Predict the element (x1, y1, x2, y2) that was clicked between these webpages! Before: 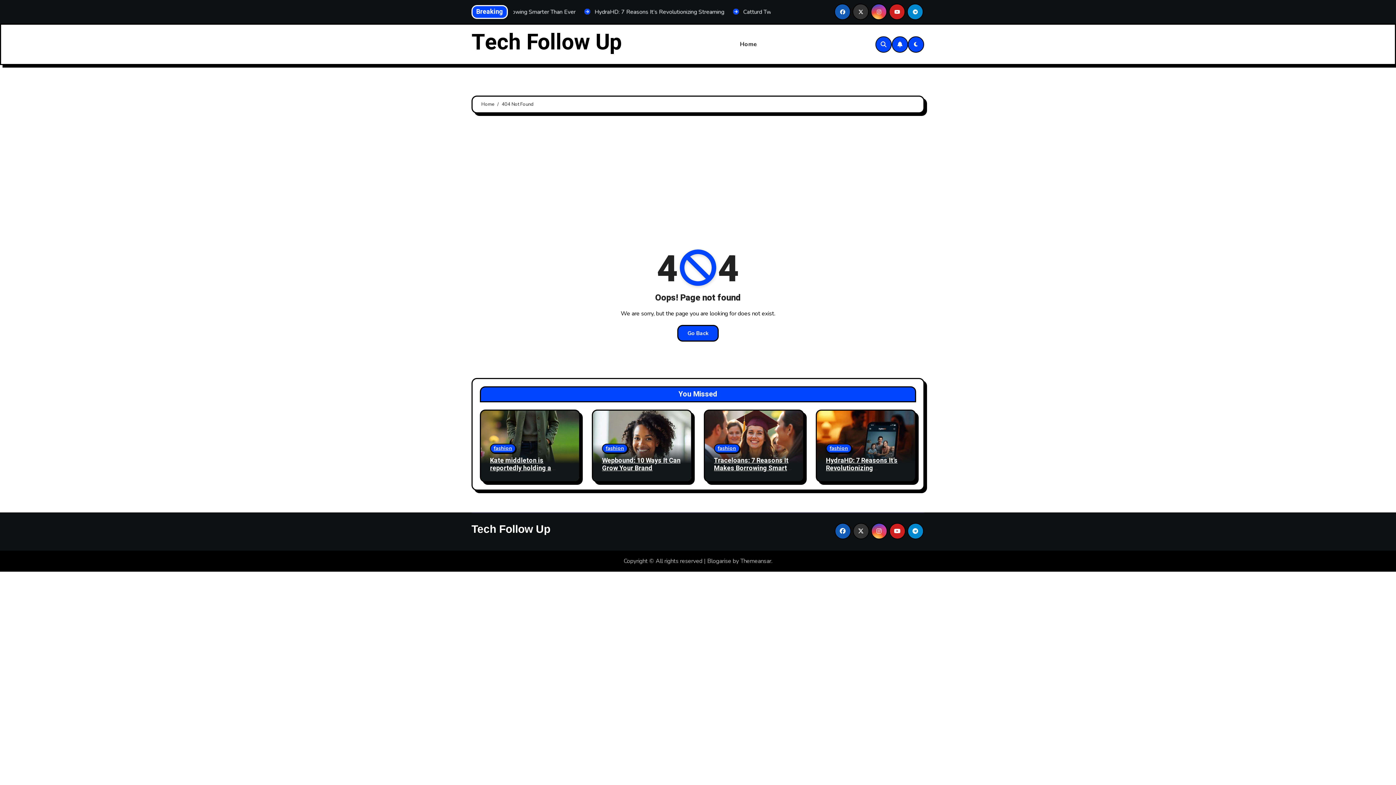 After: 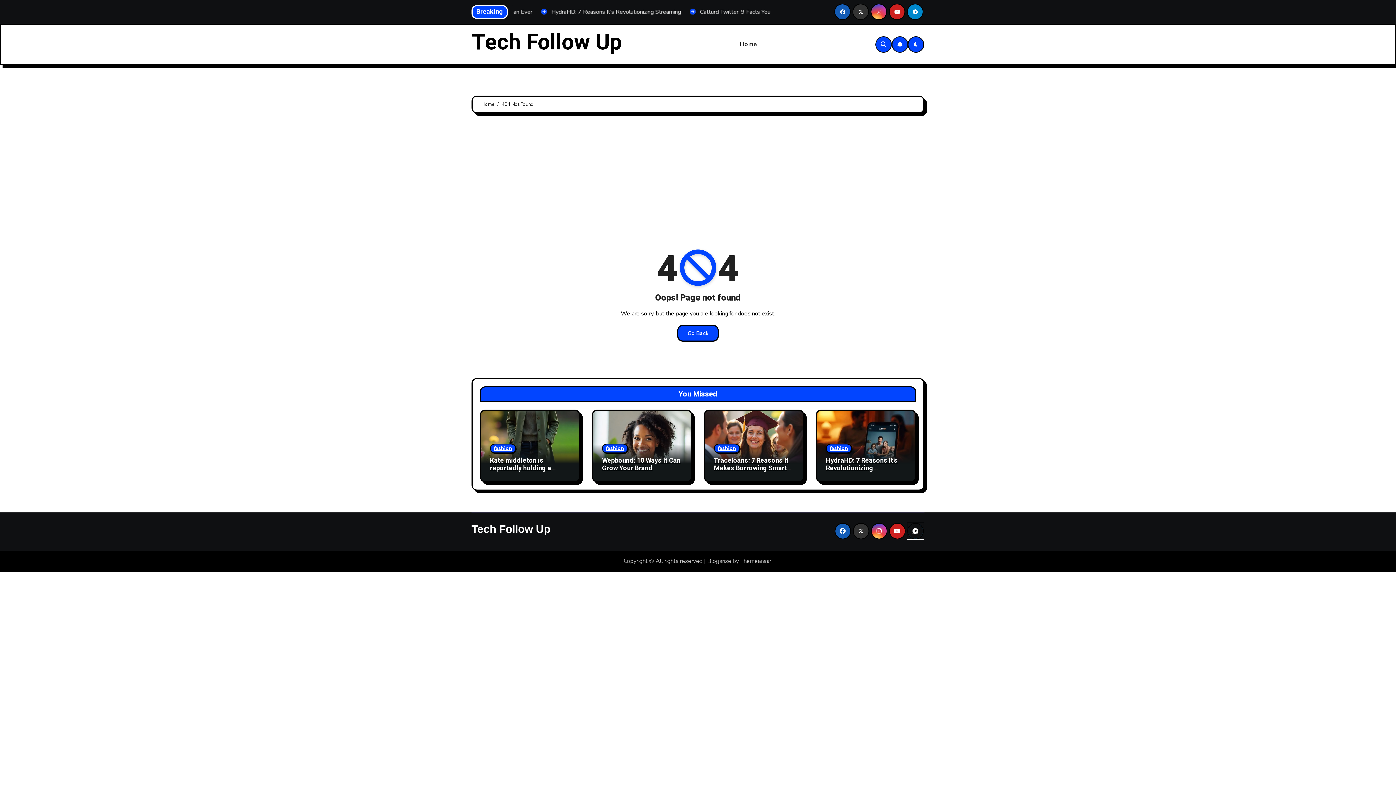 Action: bbox: (907, 523, 923, 539)